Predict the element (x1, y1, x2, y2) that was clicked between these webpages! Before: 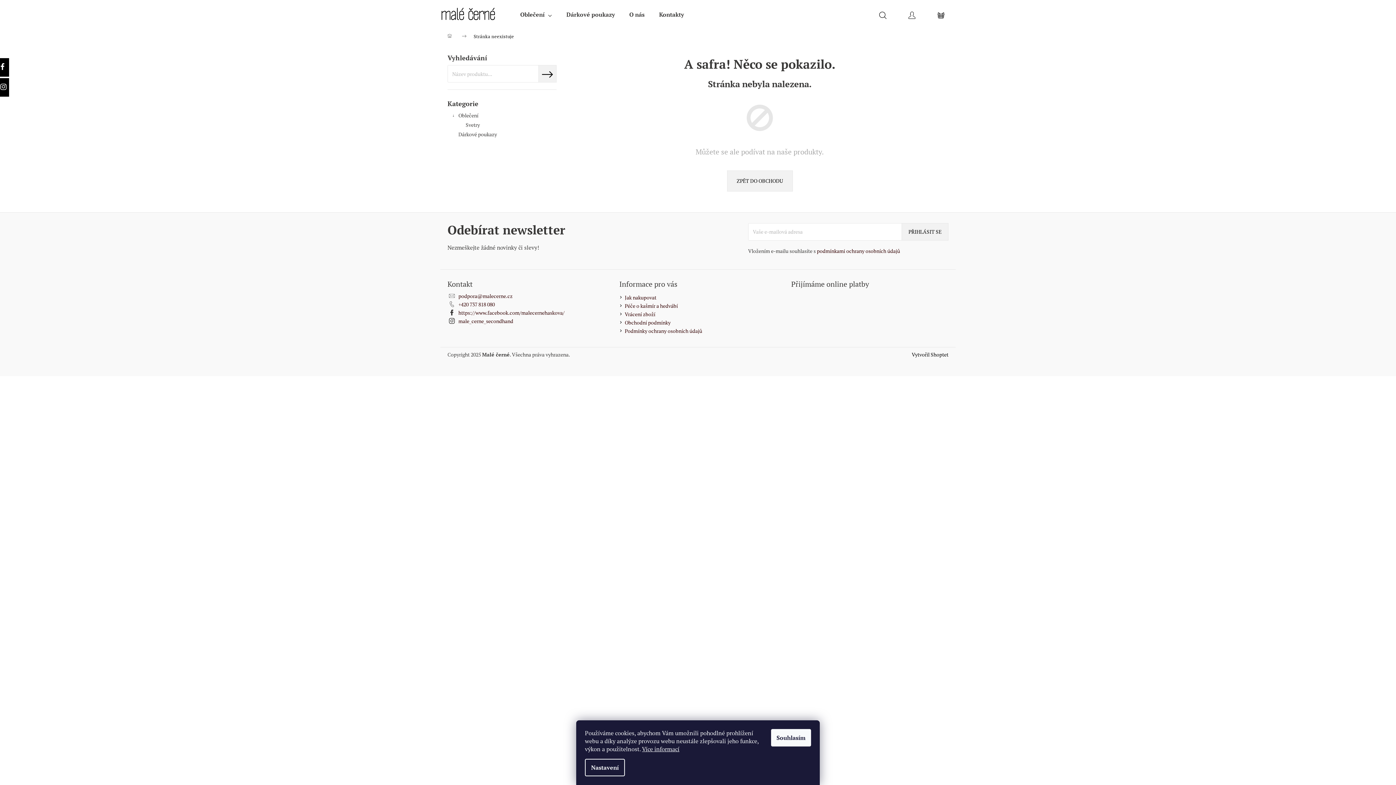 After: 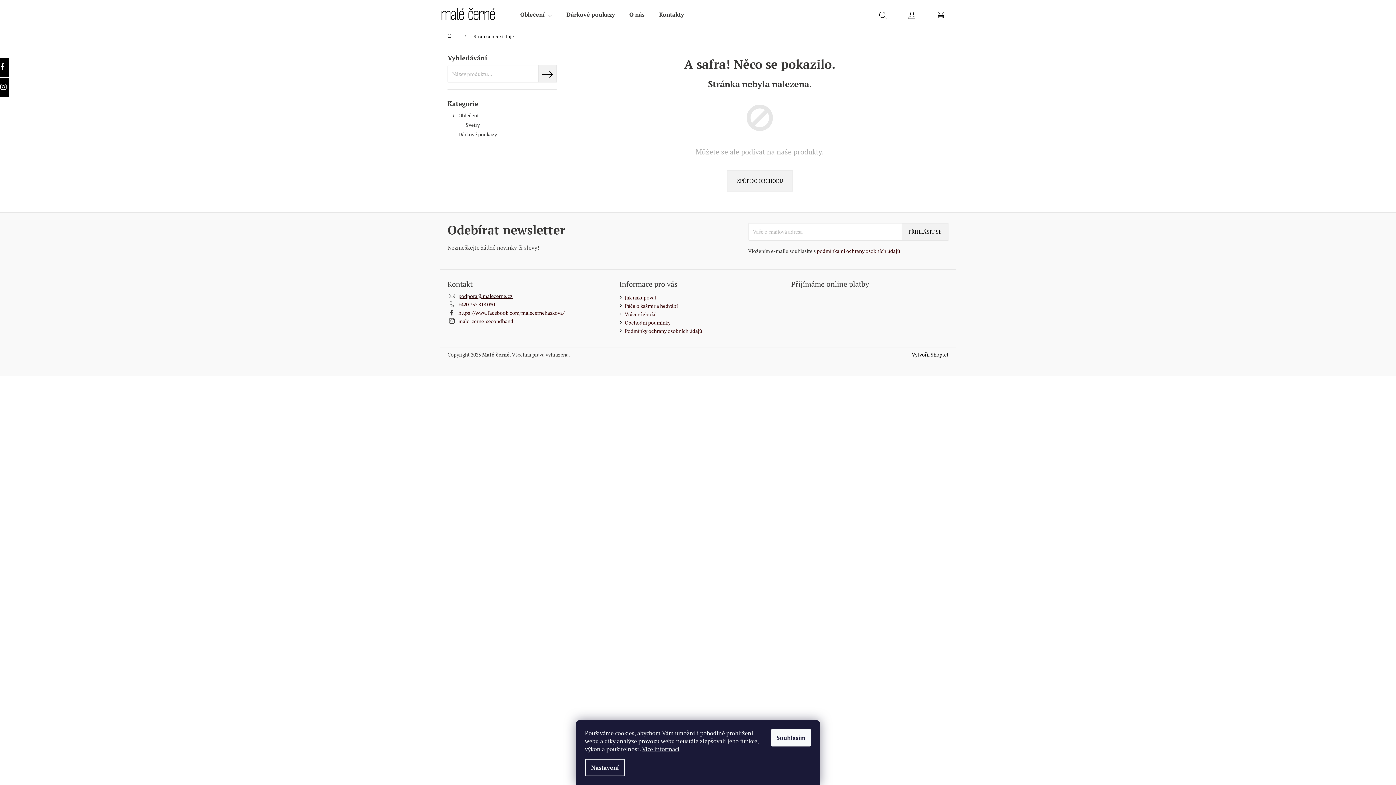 Action: label: podpora@malecerne.cz bbox: (458, 292, 512, 299)